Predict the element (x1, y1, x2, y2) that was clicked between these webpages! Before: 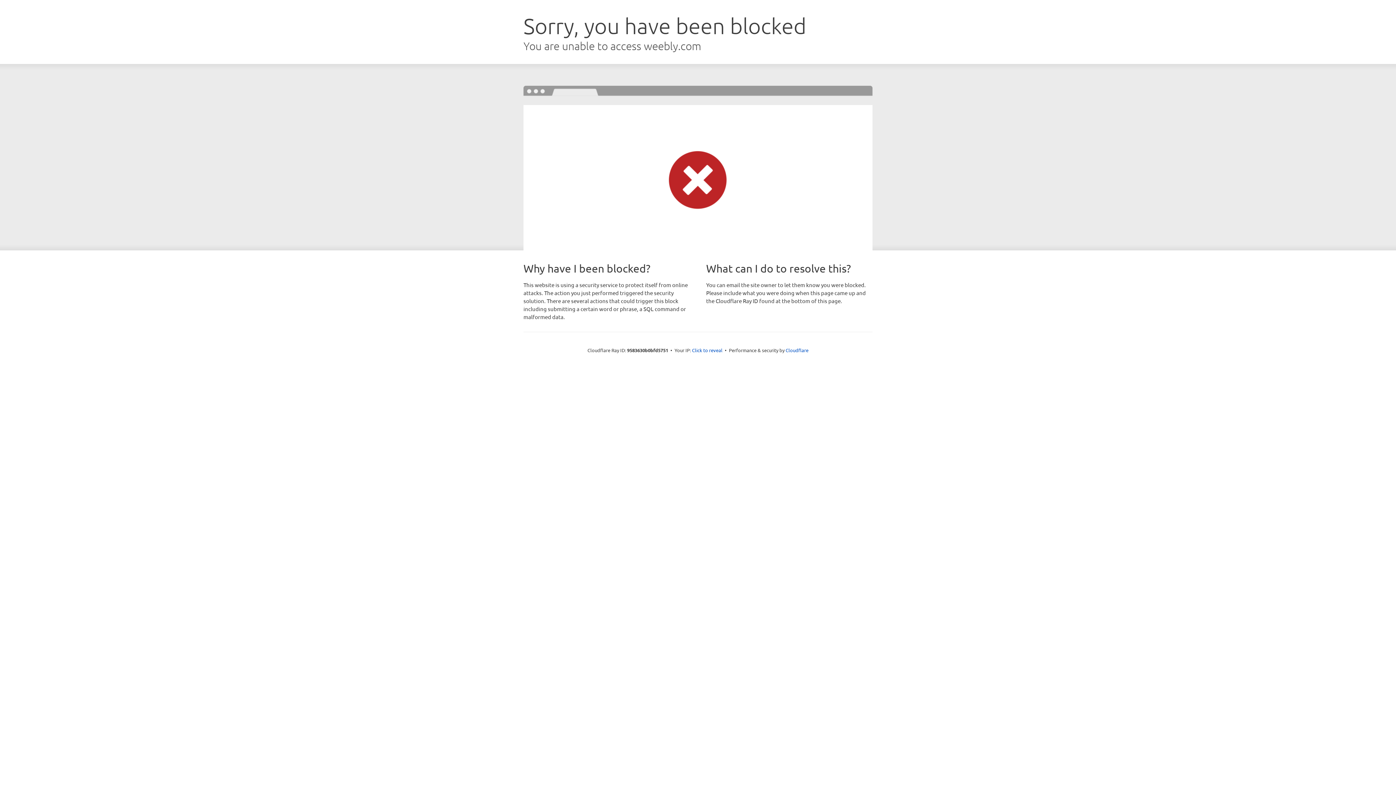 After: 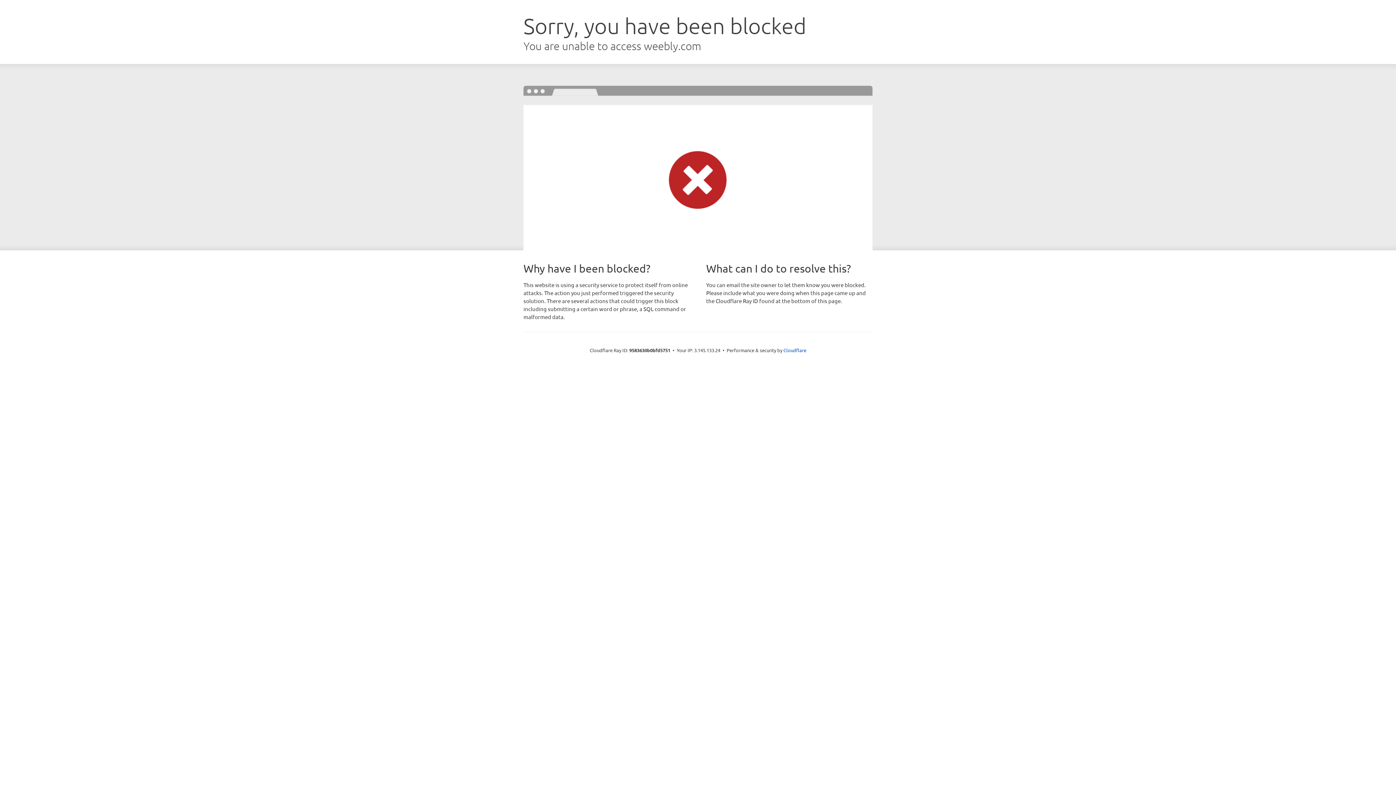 Action: label: Click to reveal bbox: (692, 346, 722, 353)